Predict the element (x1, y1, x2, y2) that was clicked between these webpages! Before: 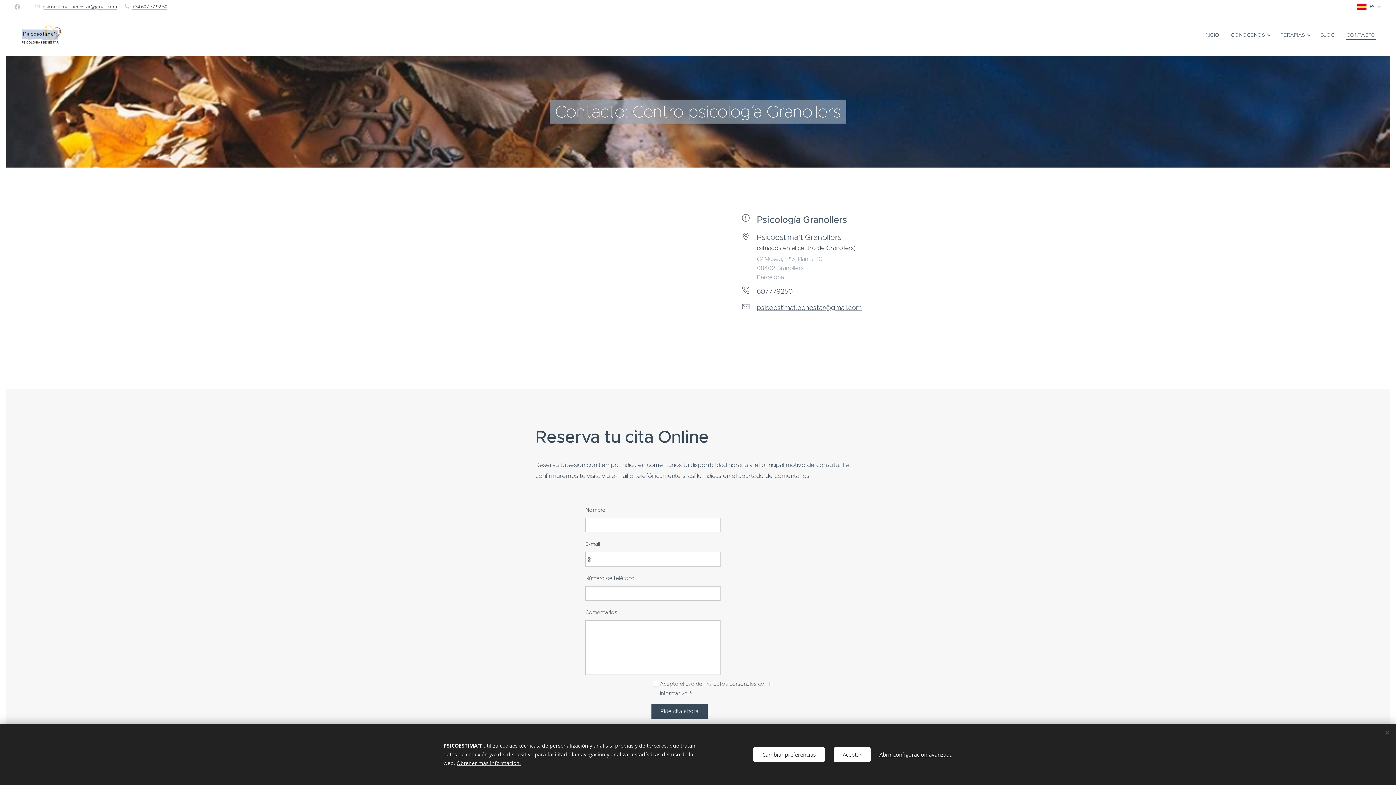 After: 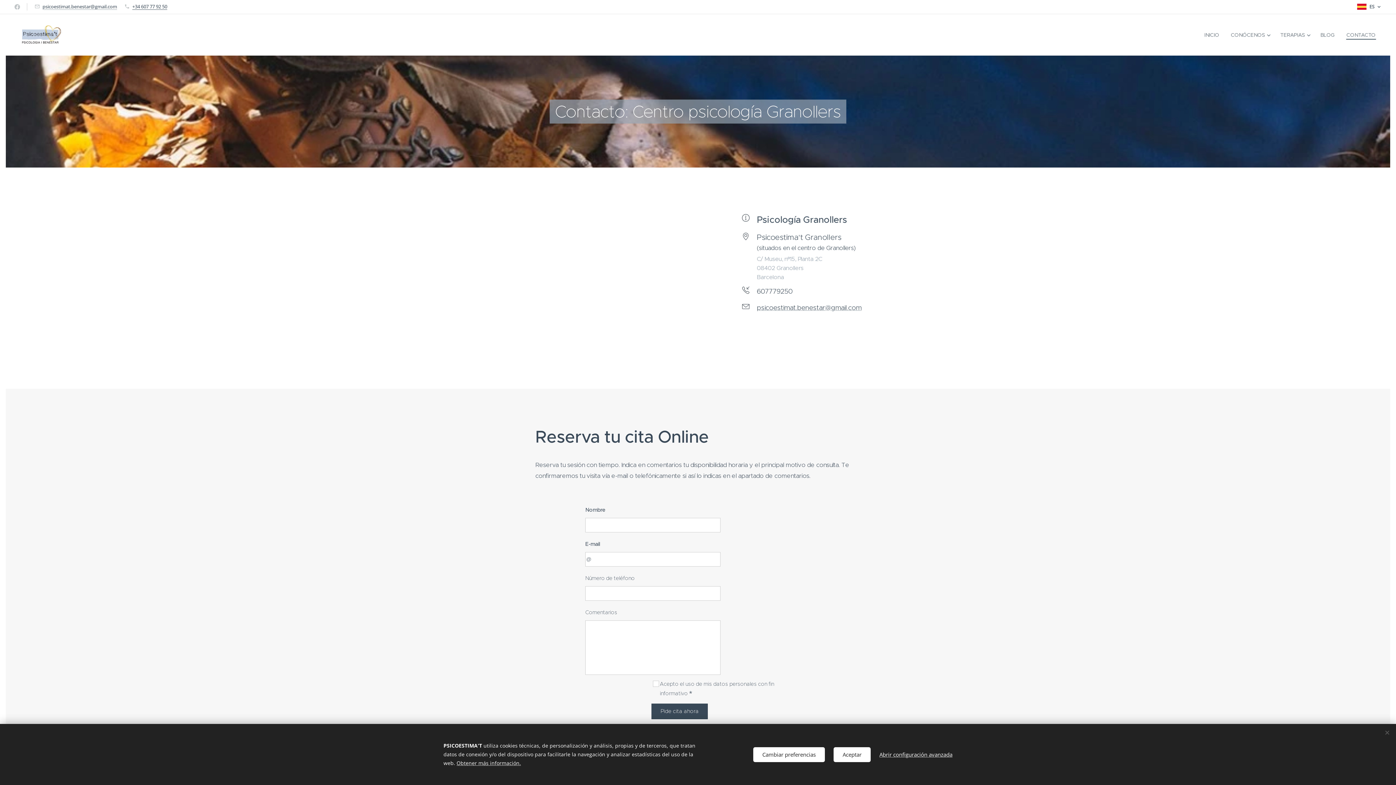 Action: bbox: (132, 3, 167, 9) label: +34 607 77 92 50